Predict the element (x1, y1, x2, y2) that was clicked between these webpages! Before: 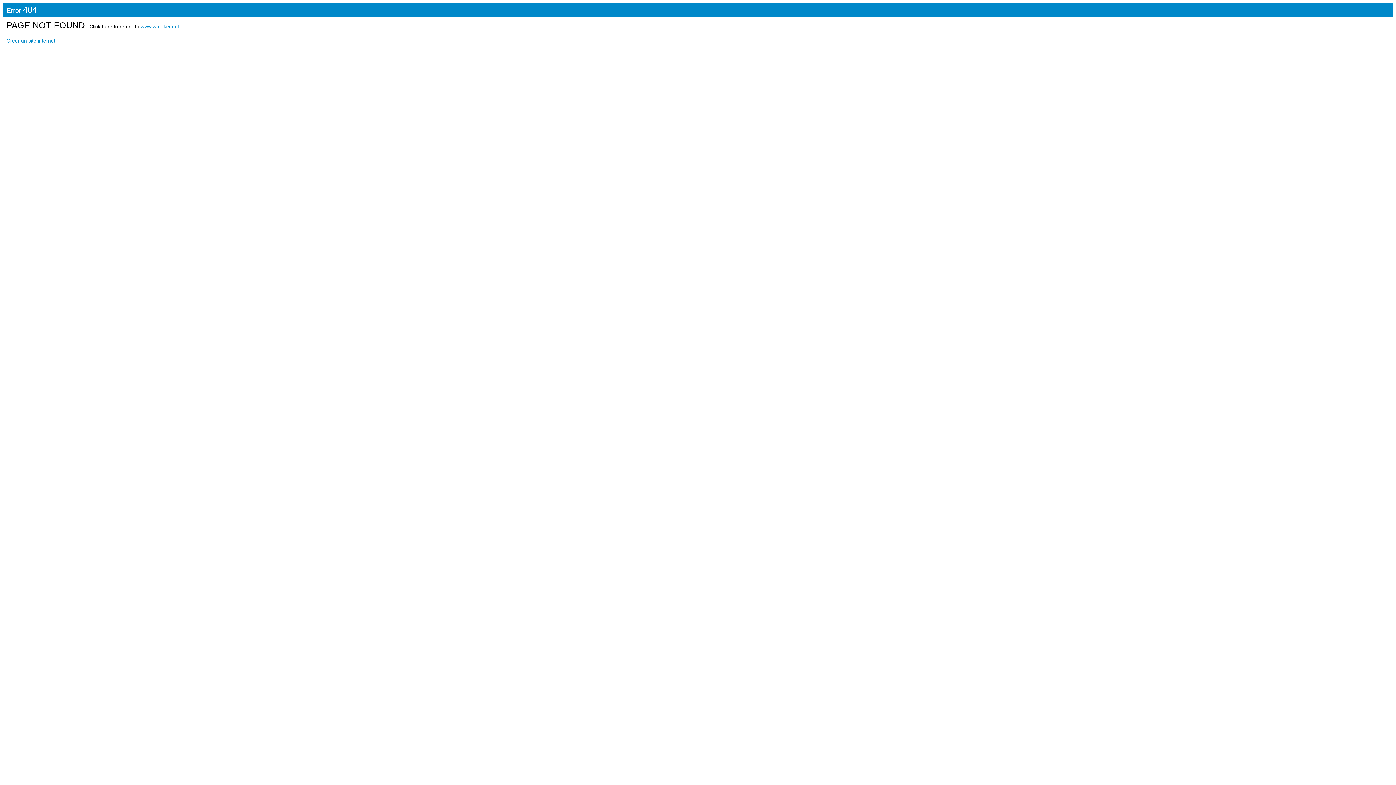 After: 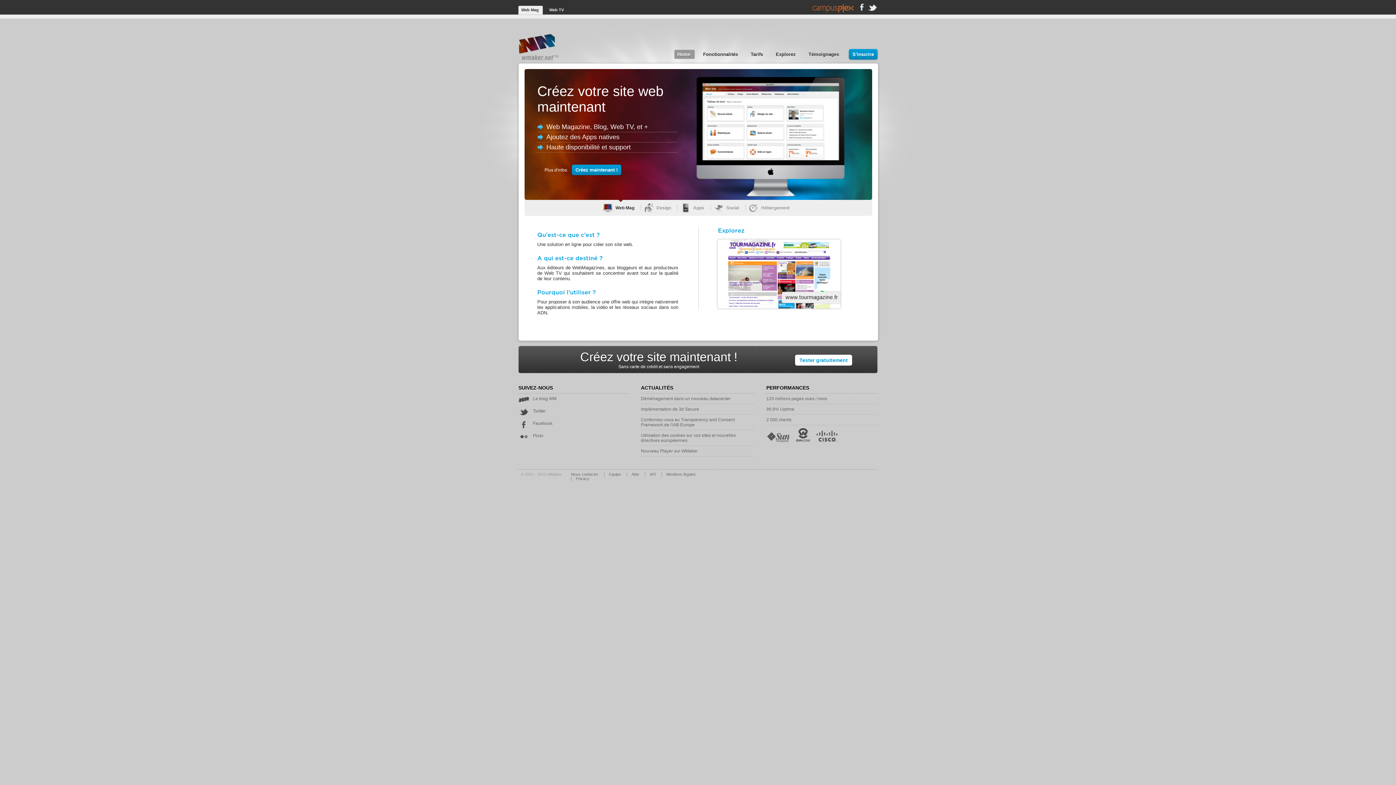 Action: bbox: (140, 23, 179, 29) label: www.wmaker.net